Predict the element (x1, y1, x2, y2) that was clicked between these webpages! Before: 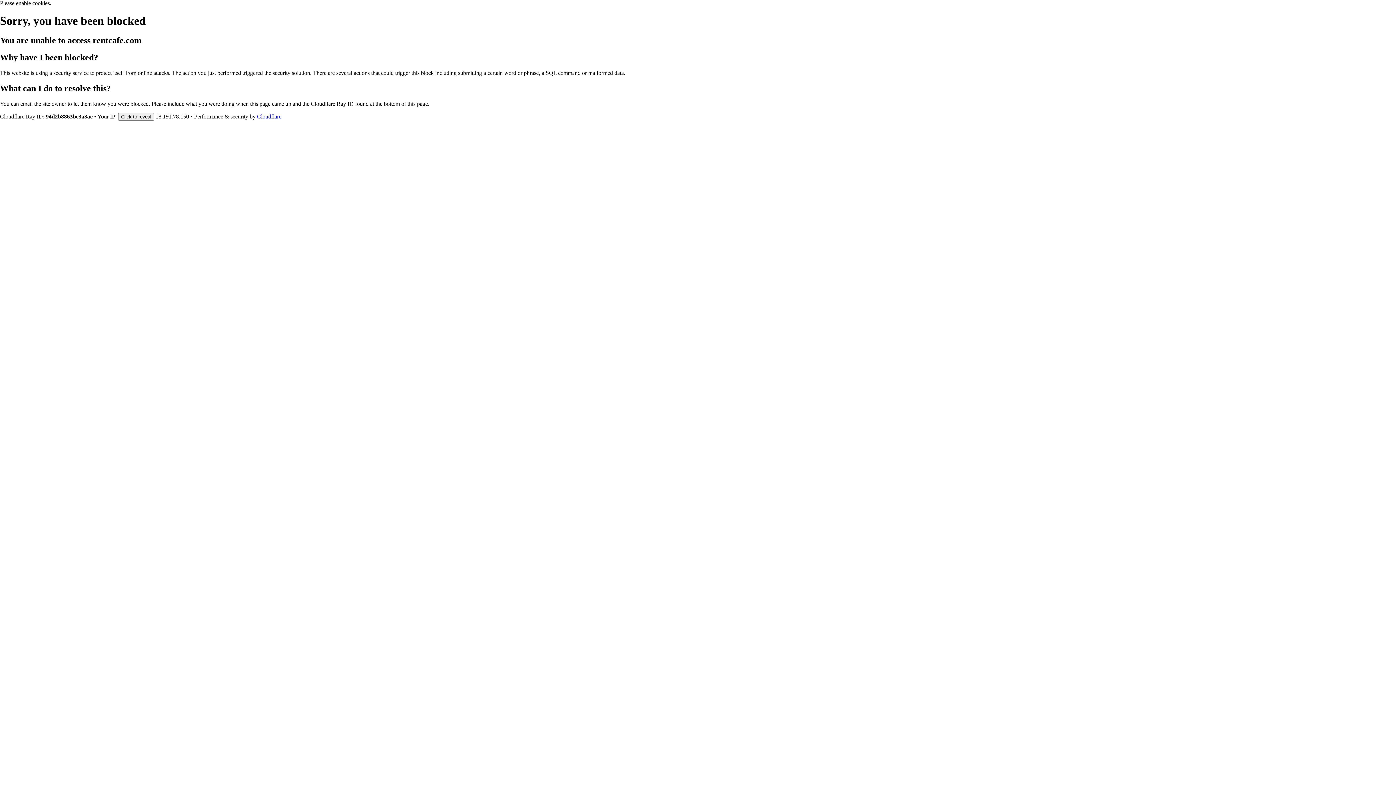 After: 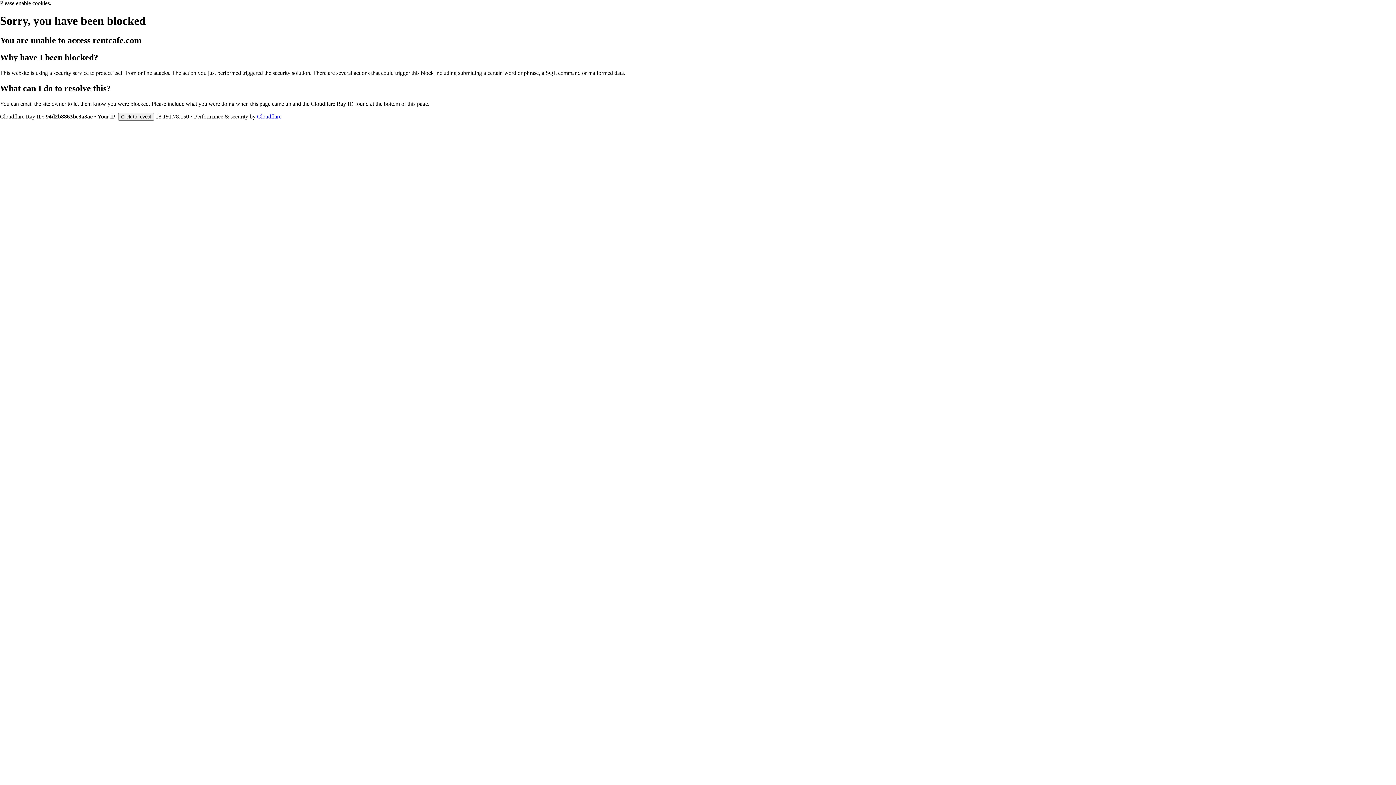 Action: label: Cloudflare bbox: (257, 113, 281, 119)